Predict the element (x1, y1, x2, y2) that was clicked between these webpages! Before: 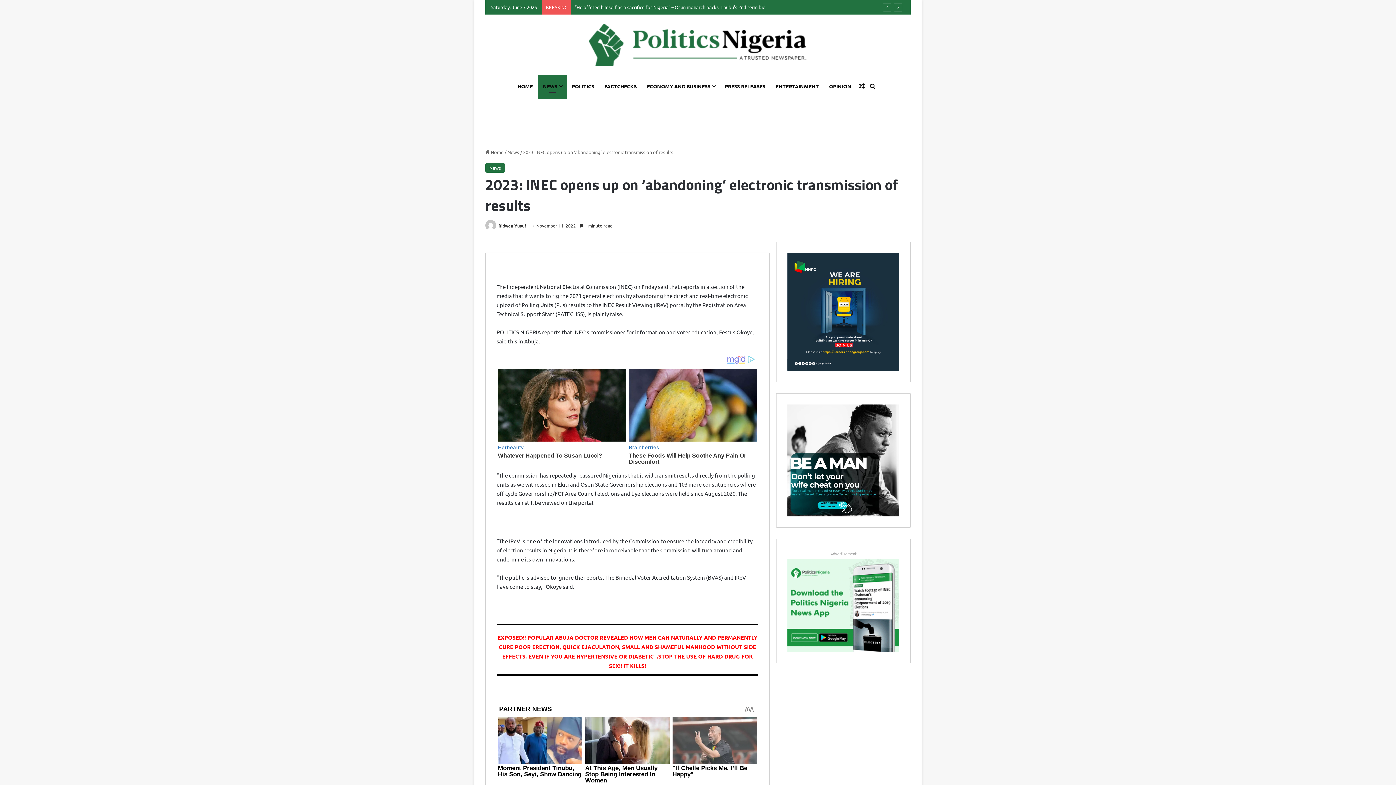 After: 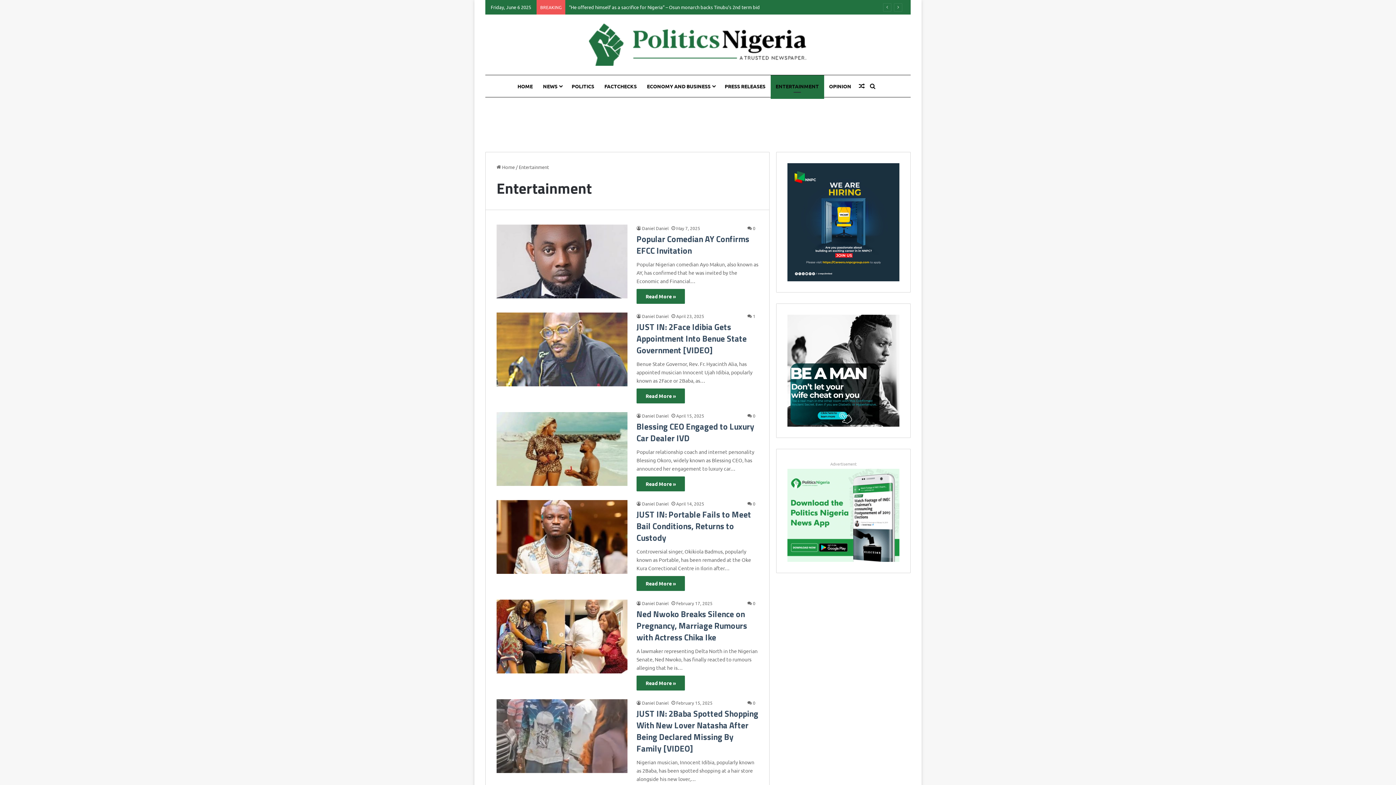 Action: bbox: (770, 75, 824, 97) label: ENTERTAINMENT